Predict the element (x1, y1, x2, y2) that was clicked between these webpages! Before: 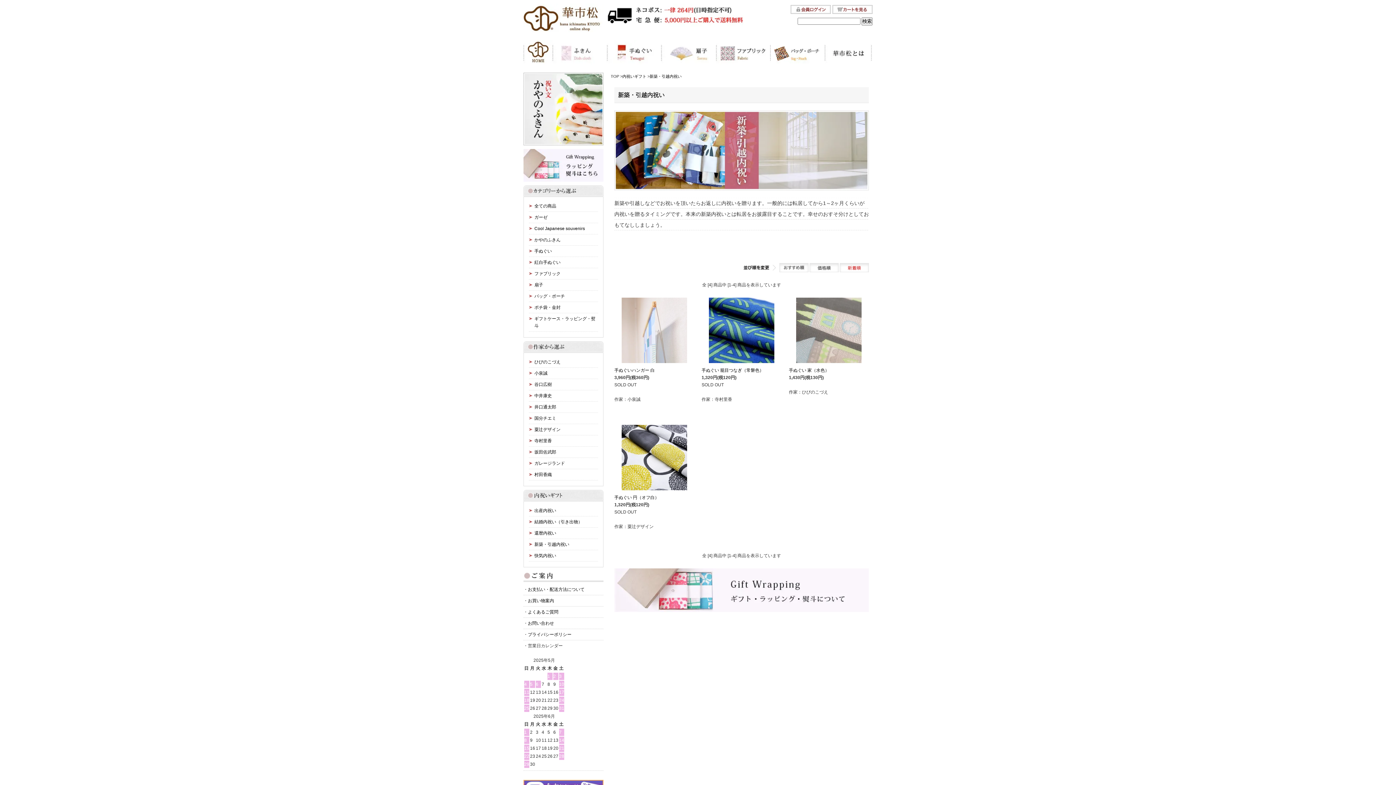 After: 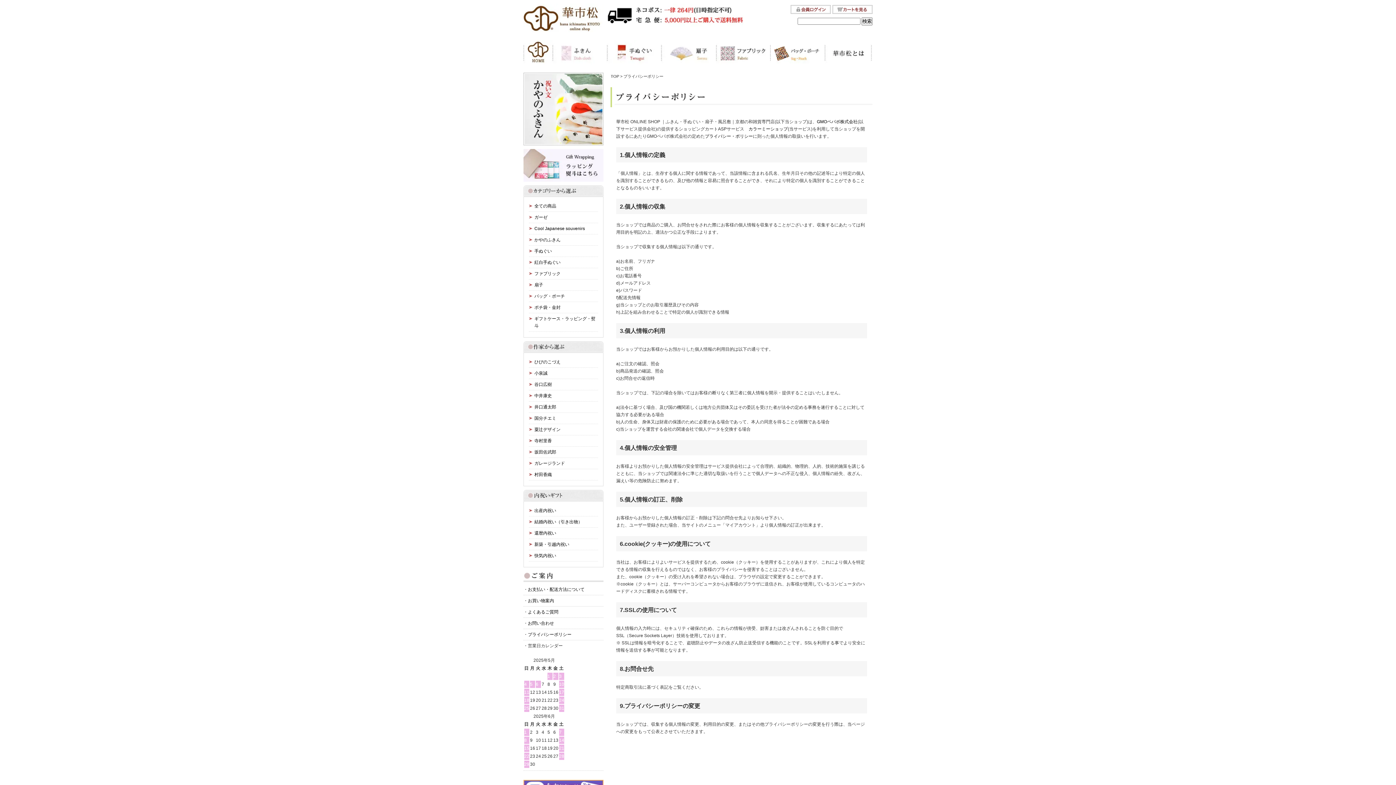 Action: bbox: (528, 632, 571, 637) label: プライバシーポリシー